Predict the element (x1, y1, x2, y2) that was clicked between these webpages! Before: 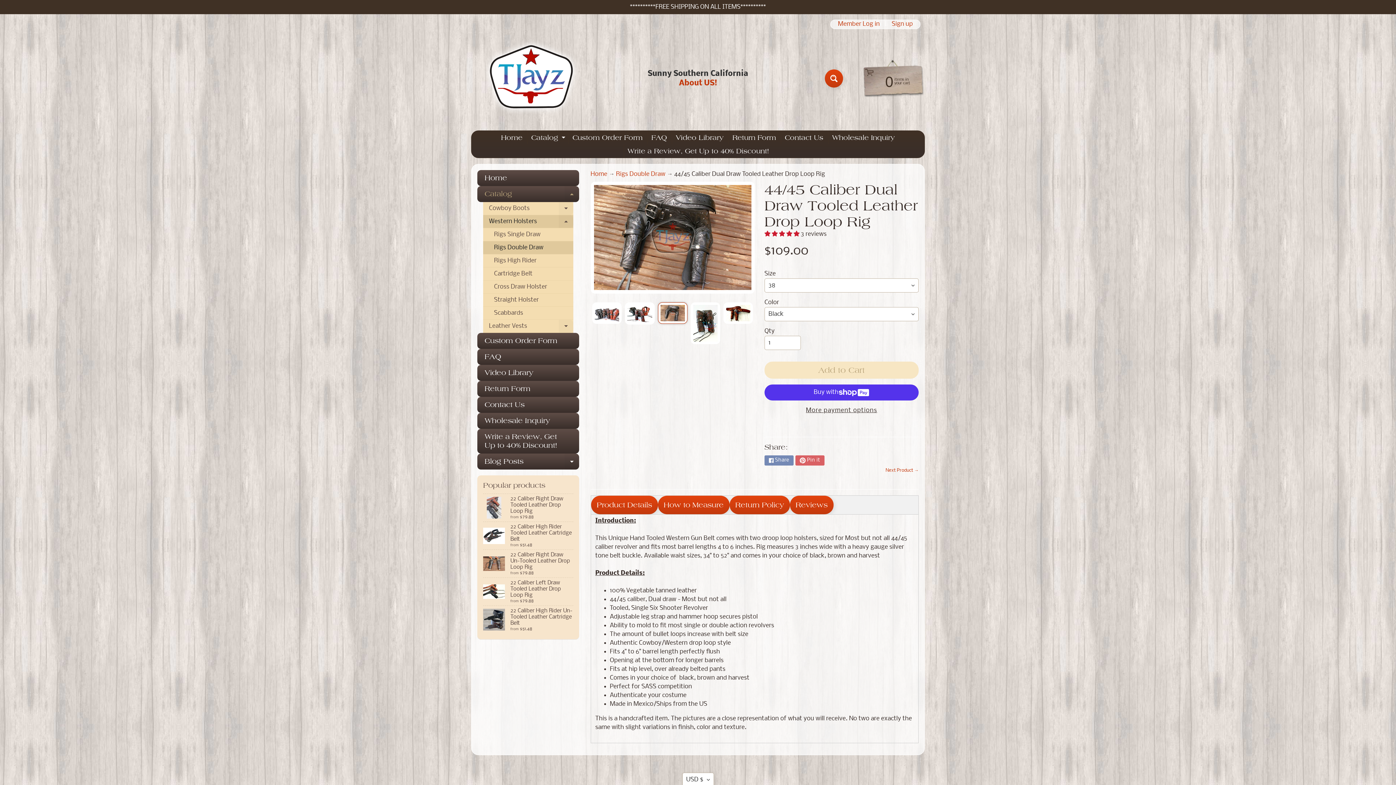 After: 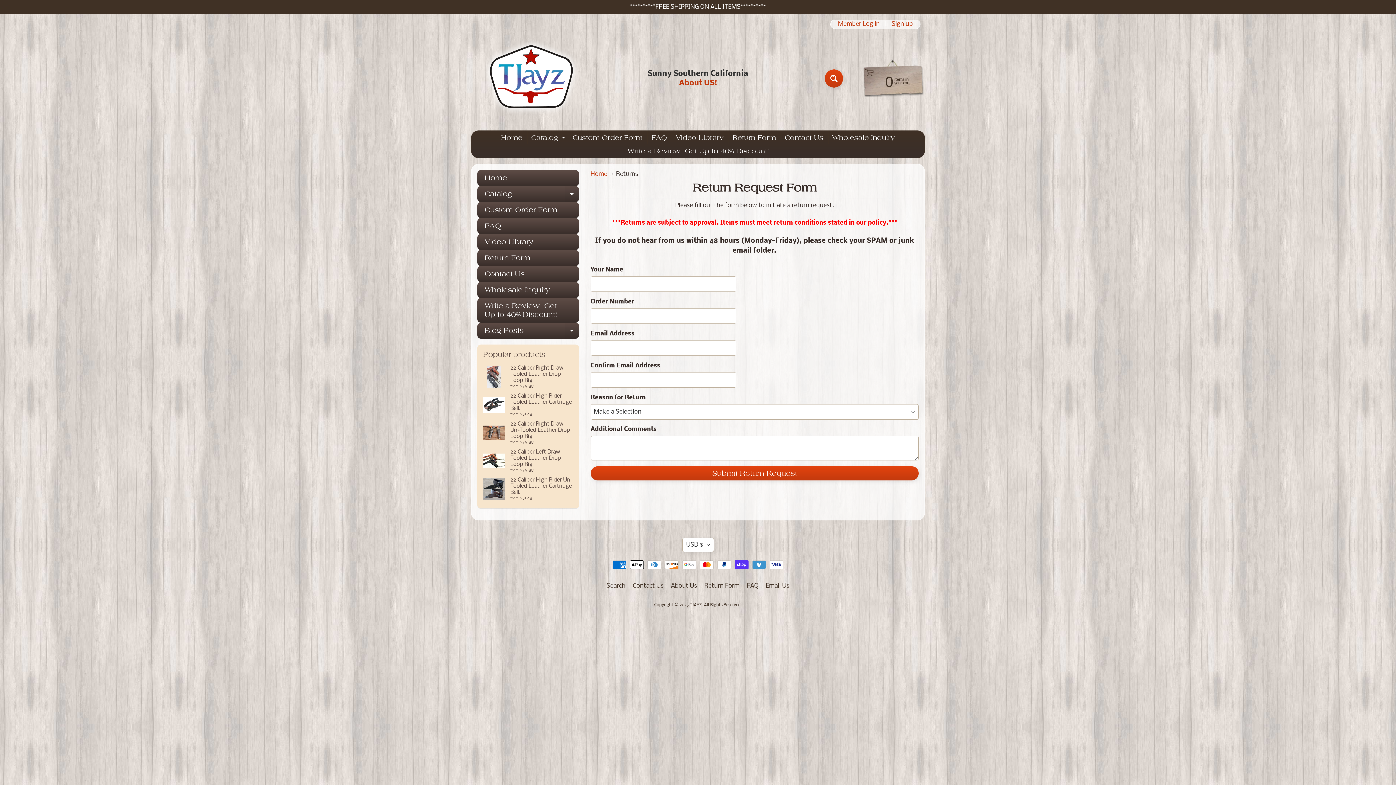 Action: label: Return Form bbox: (729, 130, 779, 144)